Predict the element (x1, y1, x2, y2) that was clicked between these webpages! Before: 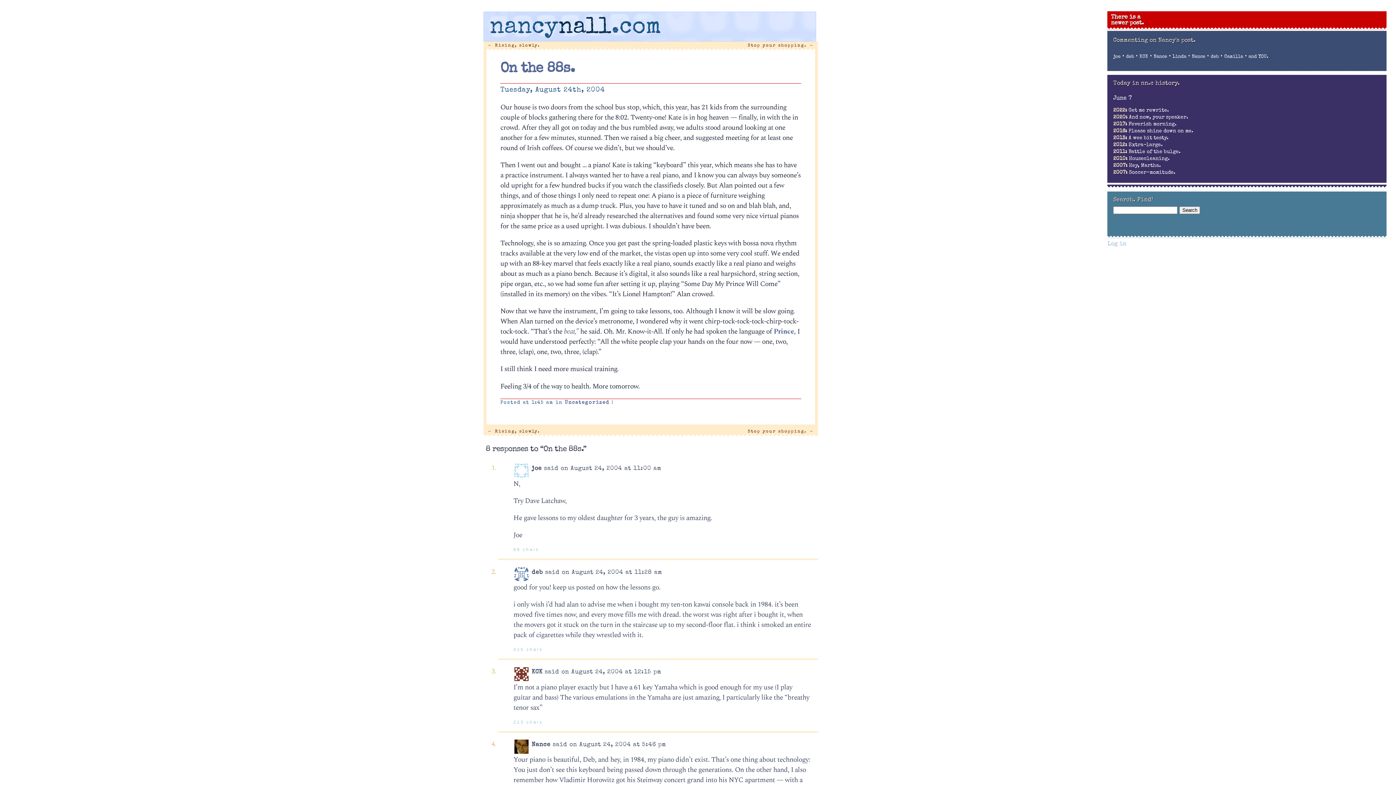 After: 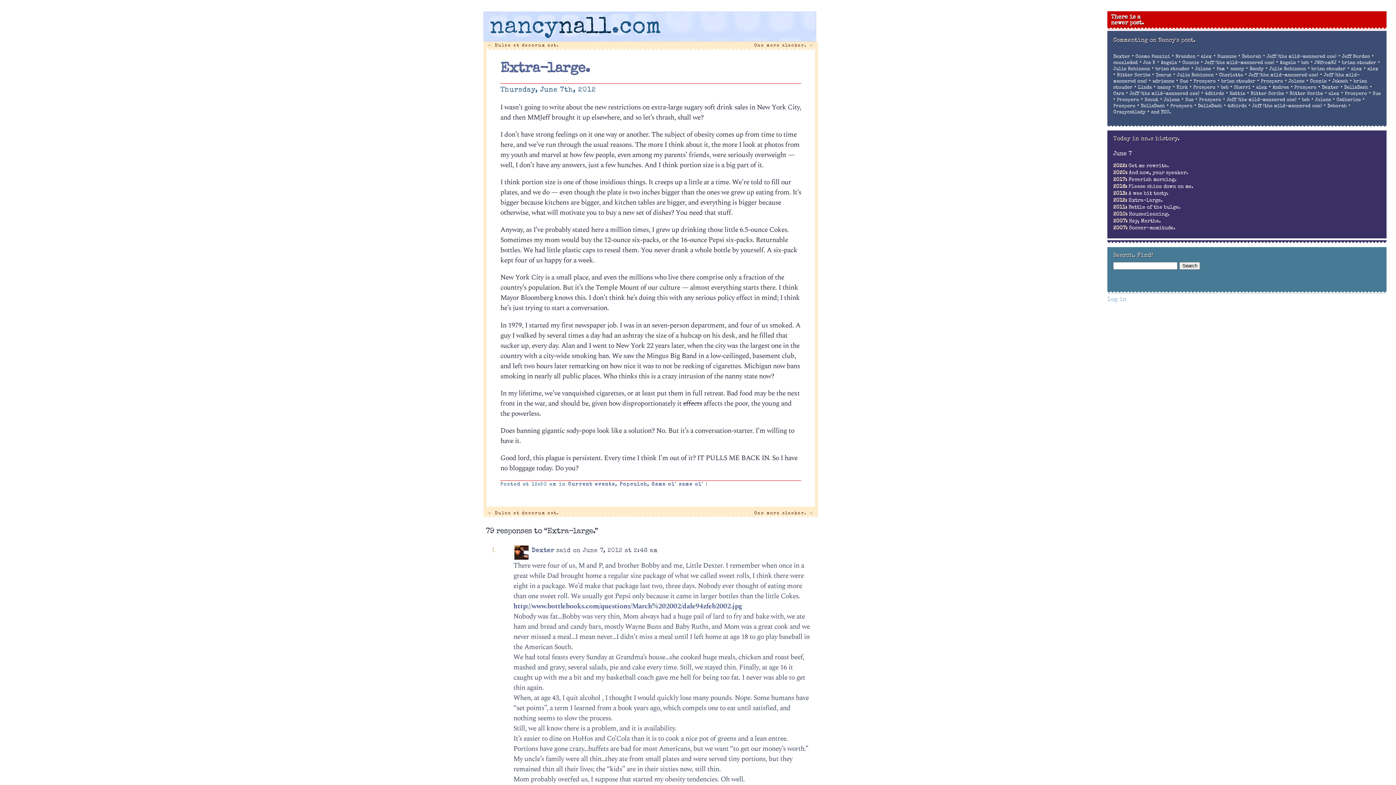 Action: label: 2012: Extra-large. bbox: (1113, 142, 1168, 147)